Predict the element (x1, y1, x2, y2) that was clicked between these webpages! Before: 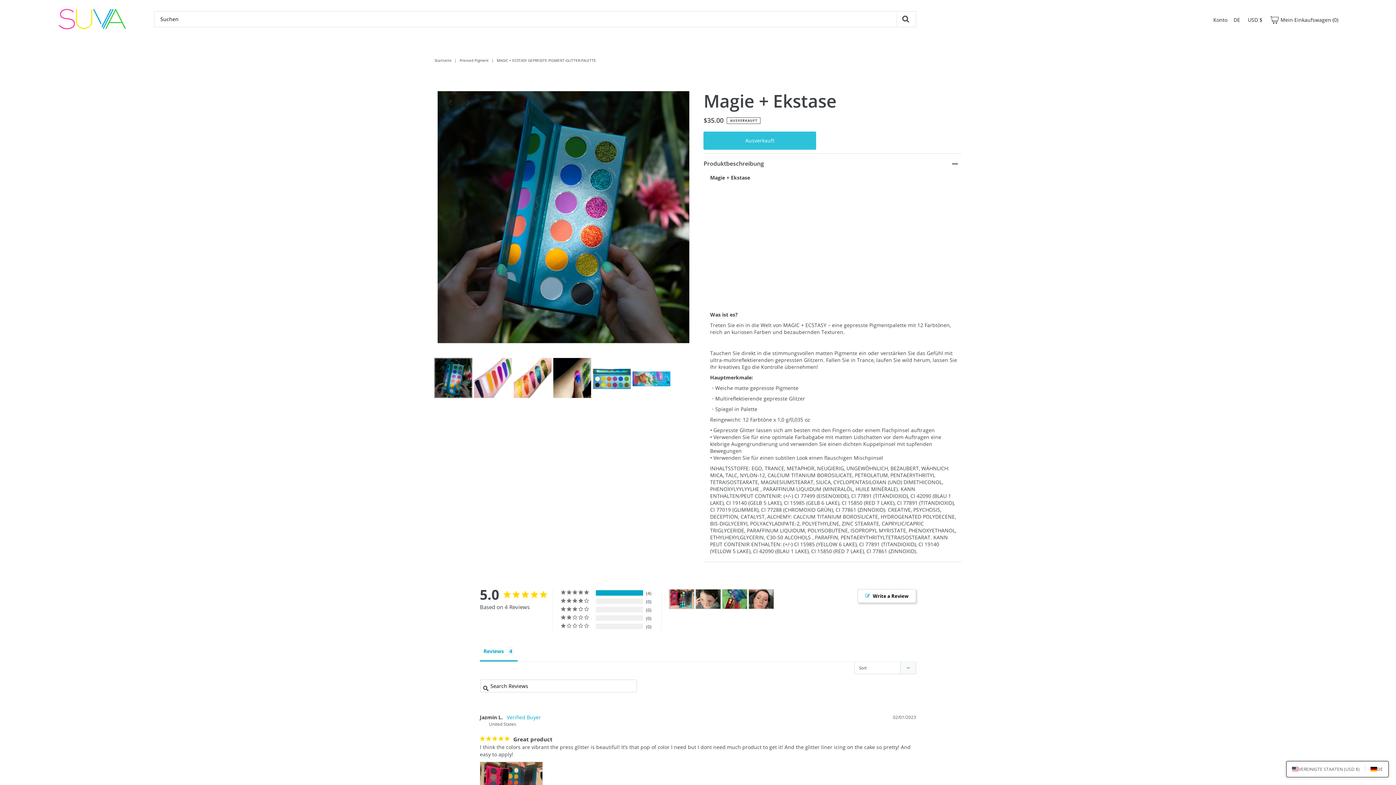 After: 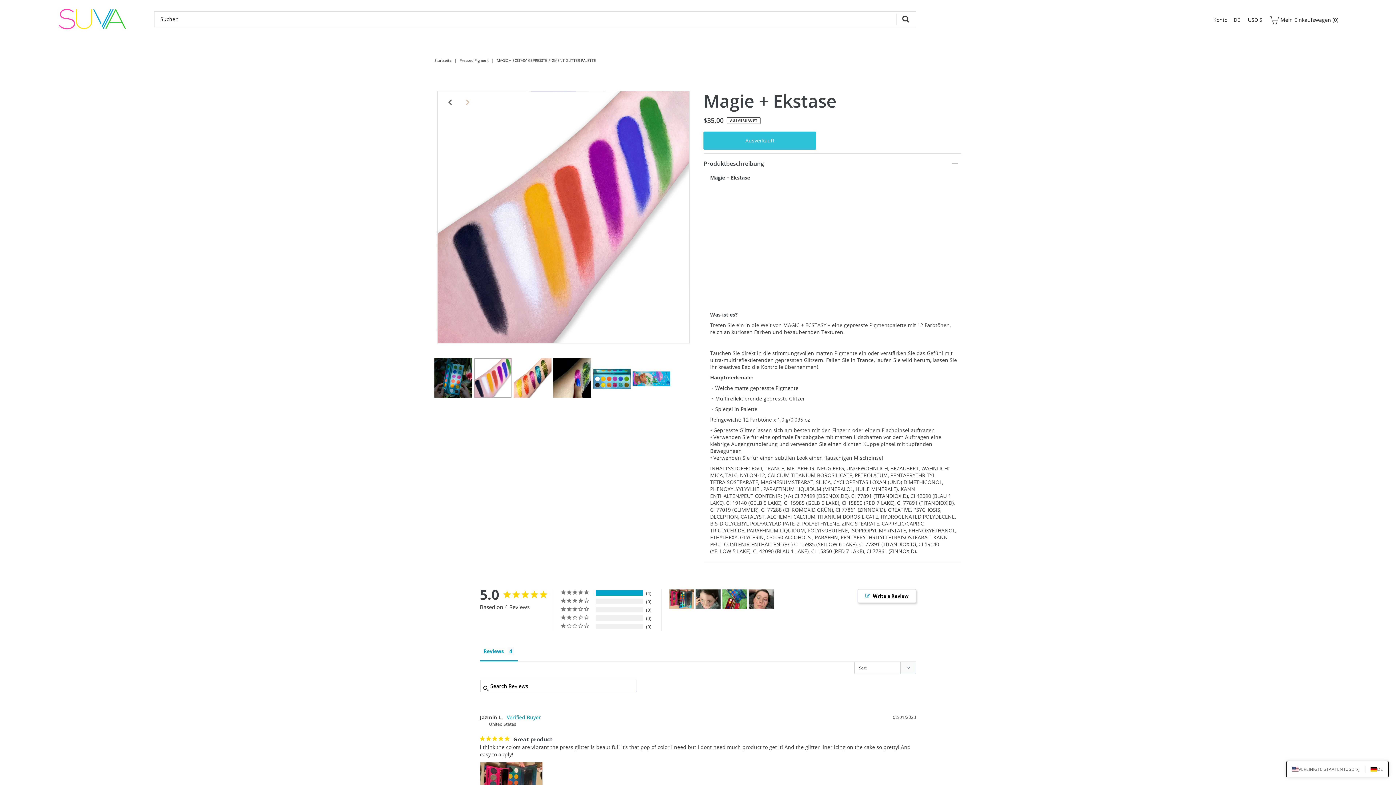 Action: bbox: (458, 94, 474, 110) label: Next